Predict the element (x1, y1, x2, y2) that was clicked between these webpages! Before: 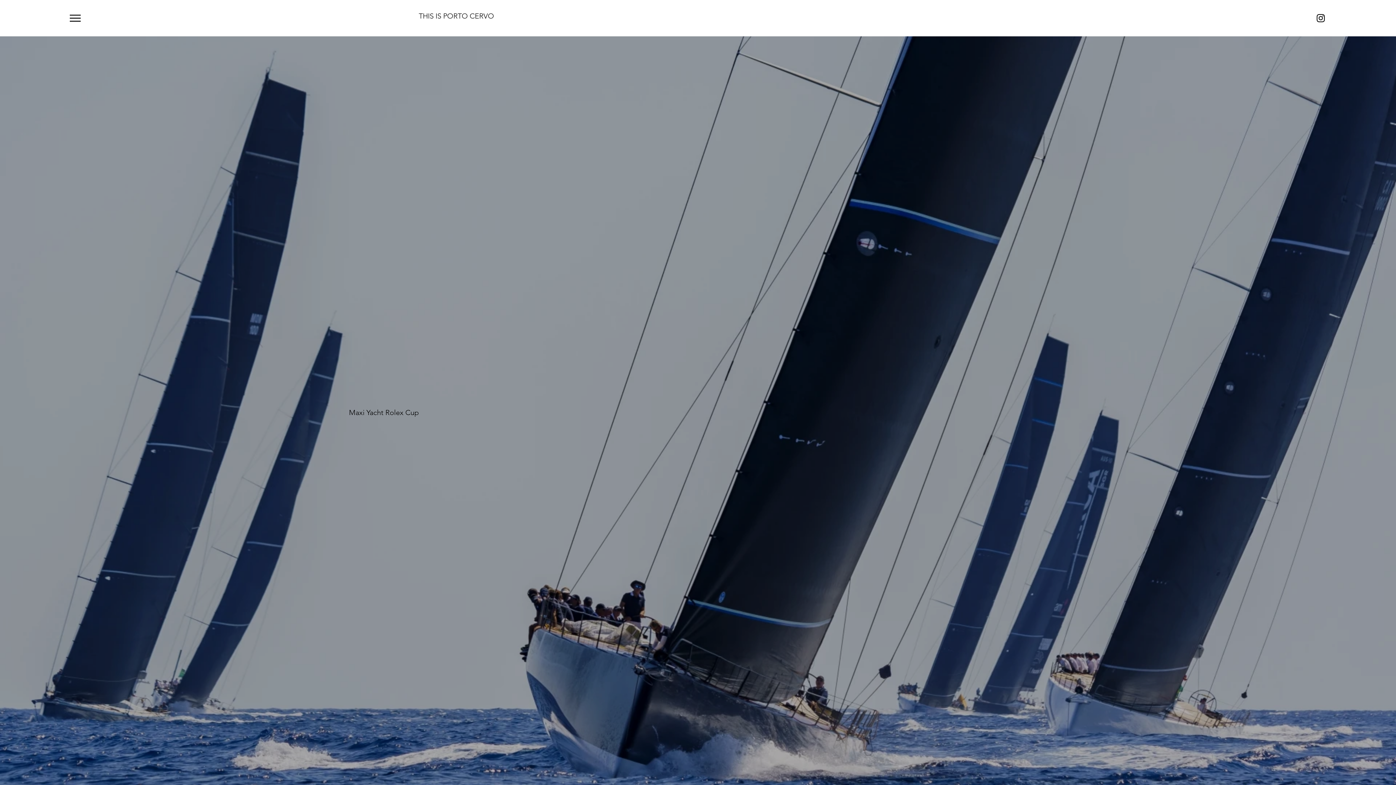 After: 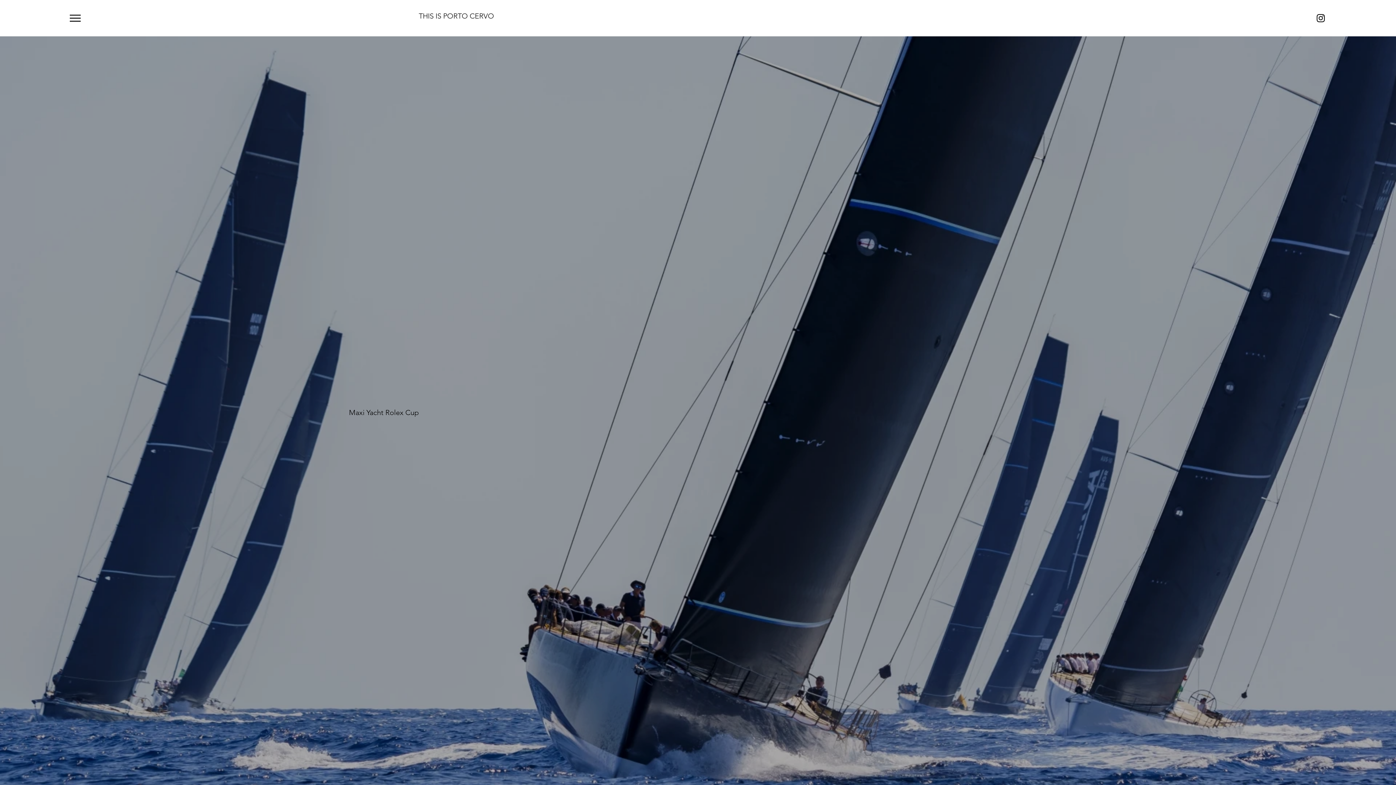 Action: bbox: (69, 12, 80, 23)